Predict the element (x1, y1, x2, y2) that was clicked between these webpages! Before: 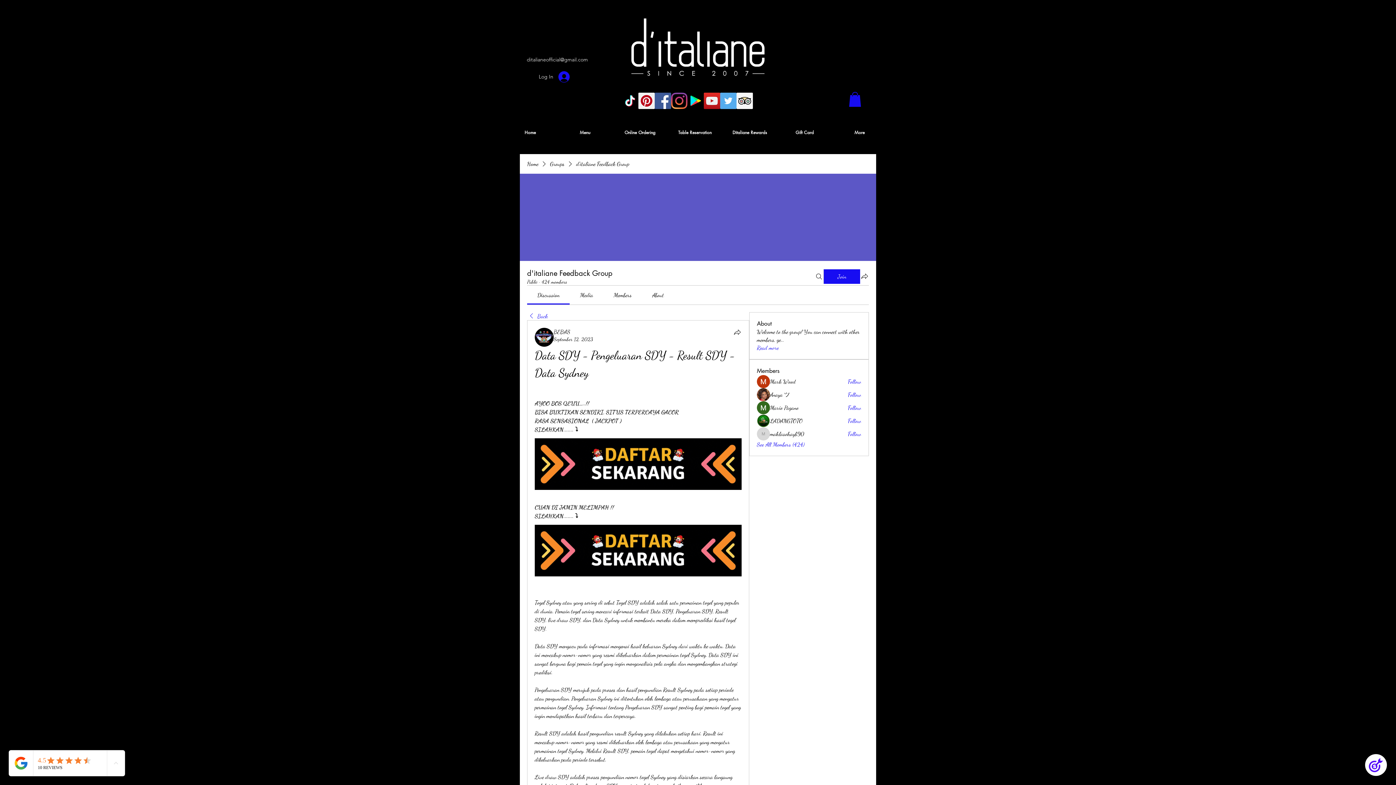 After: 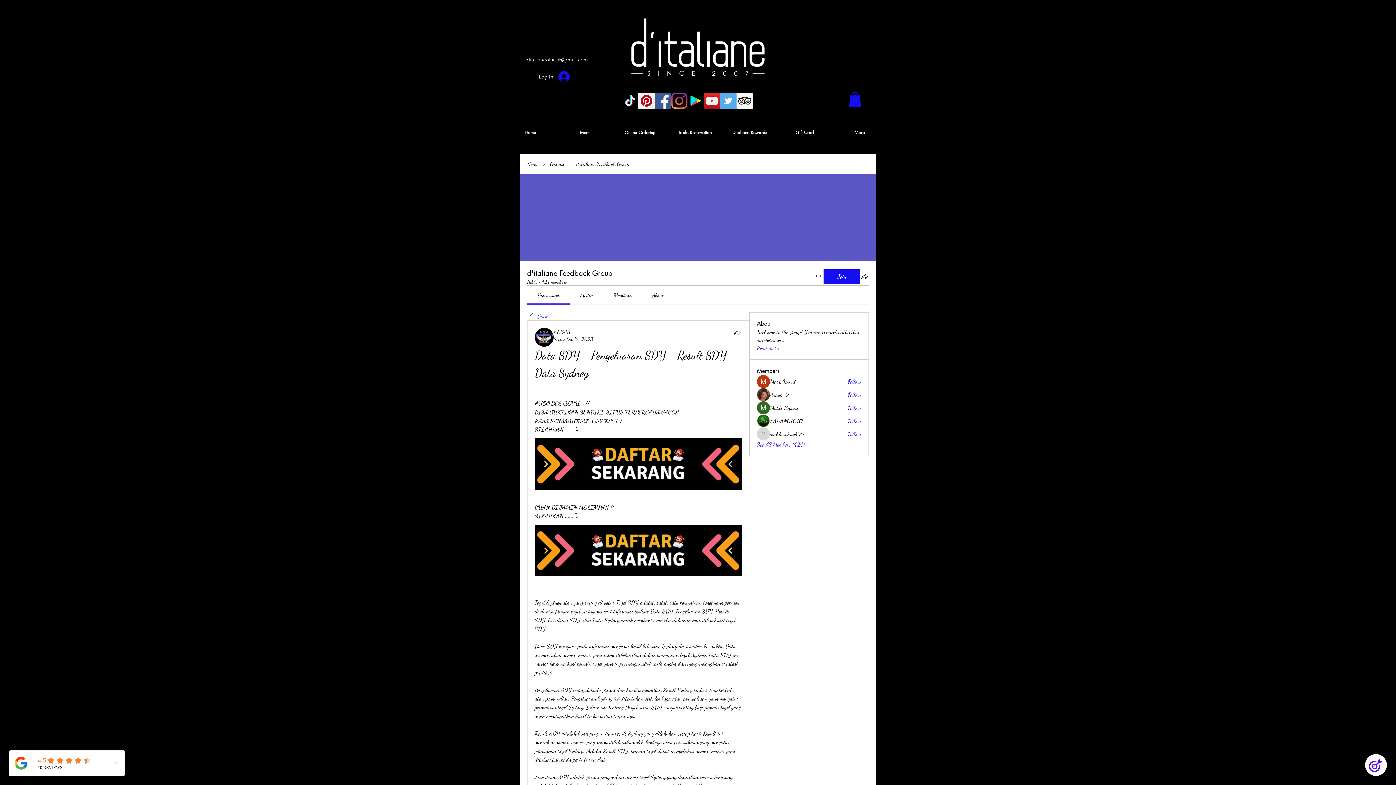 Action: label: Follow bbox: (847, 390, 861, 398)